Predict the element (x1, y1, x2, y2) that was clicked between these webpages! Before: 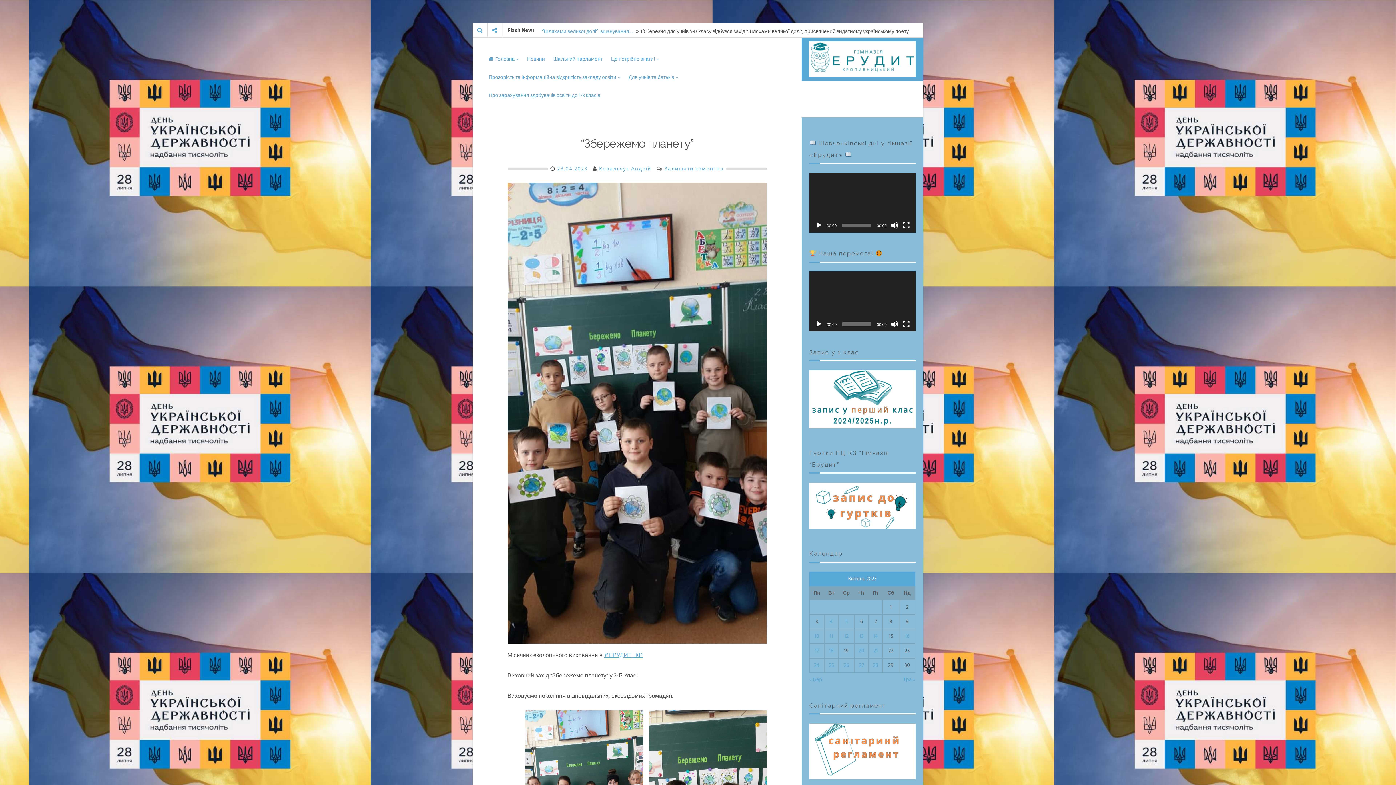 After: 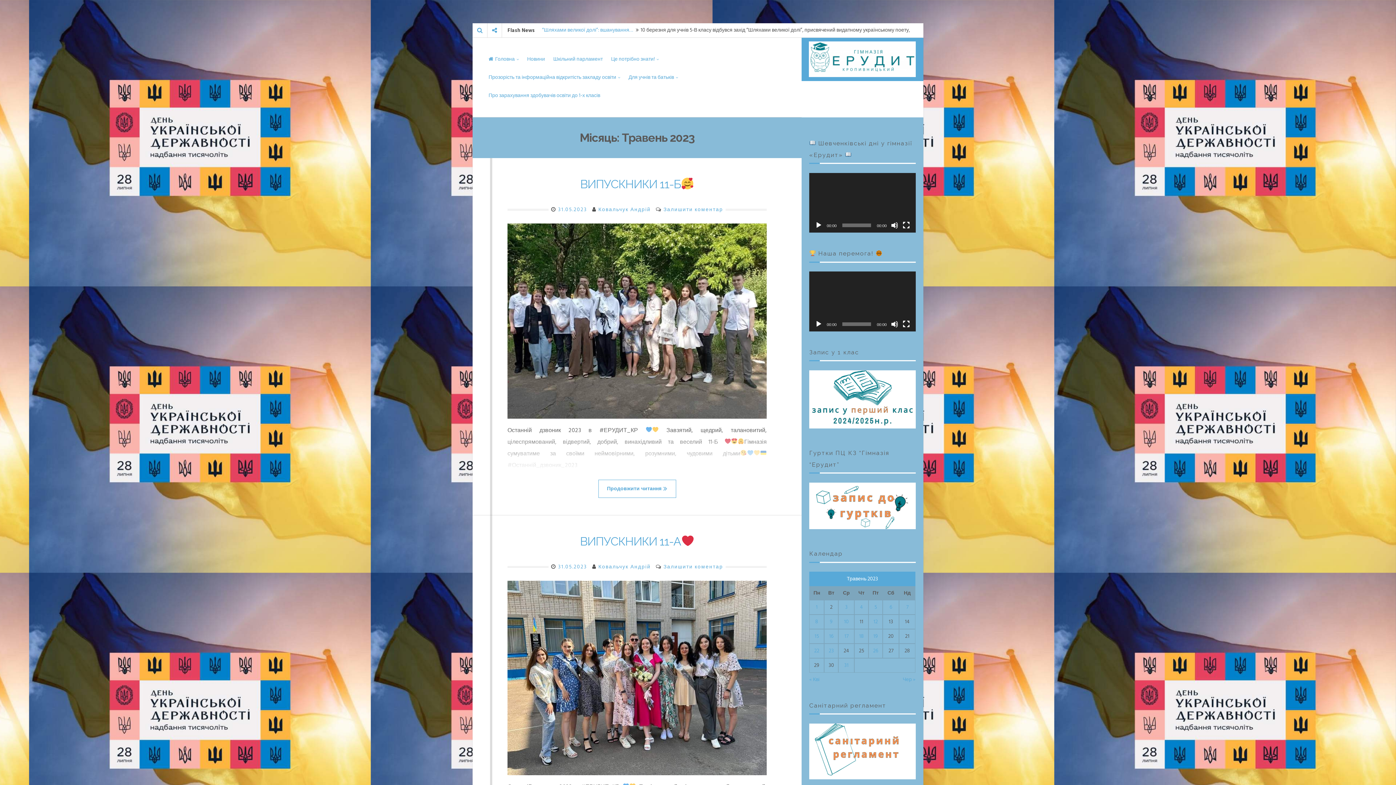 Action: label: Тра » bbox: (903, 675, 915, 684)